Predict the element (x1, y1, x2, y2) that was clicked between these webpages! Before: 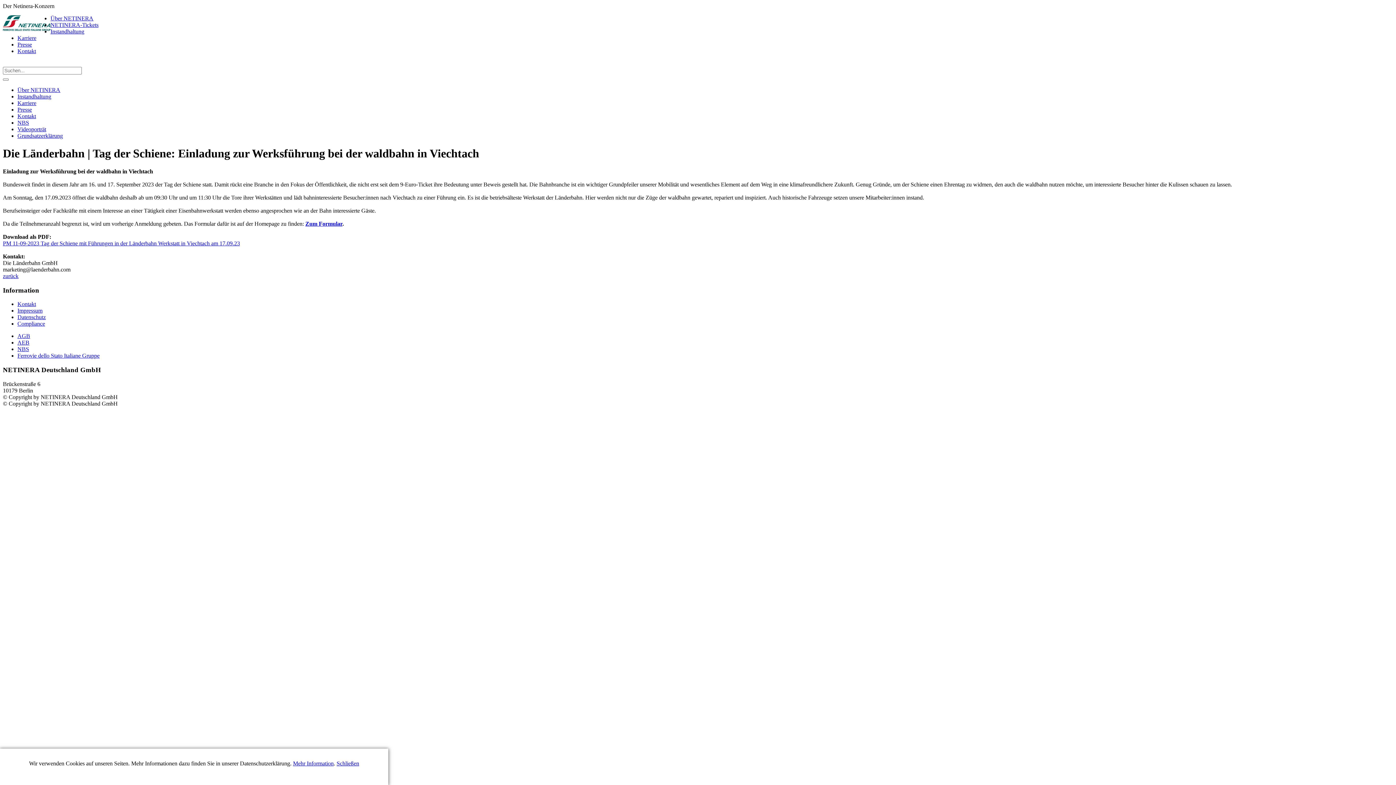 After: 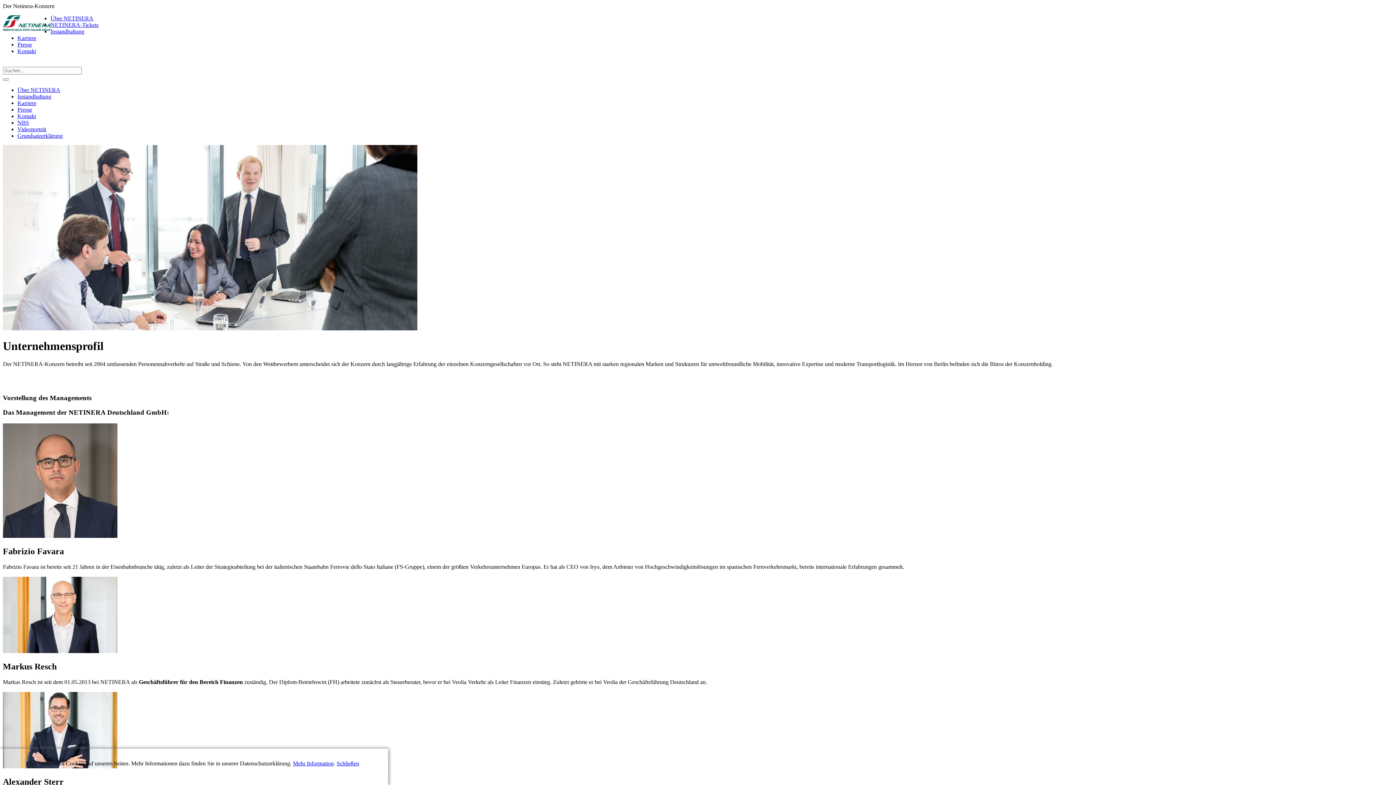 Action: bbox: (17, 86, 60, 93) label: Über NETINERA